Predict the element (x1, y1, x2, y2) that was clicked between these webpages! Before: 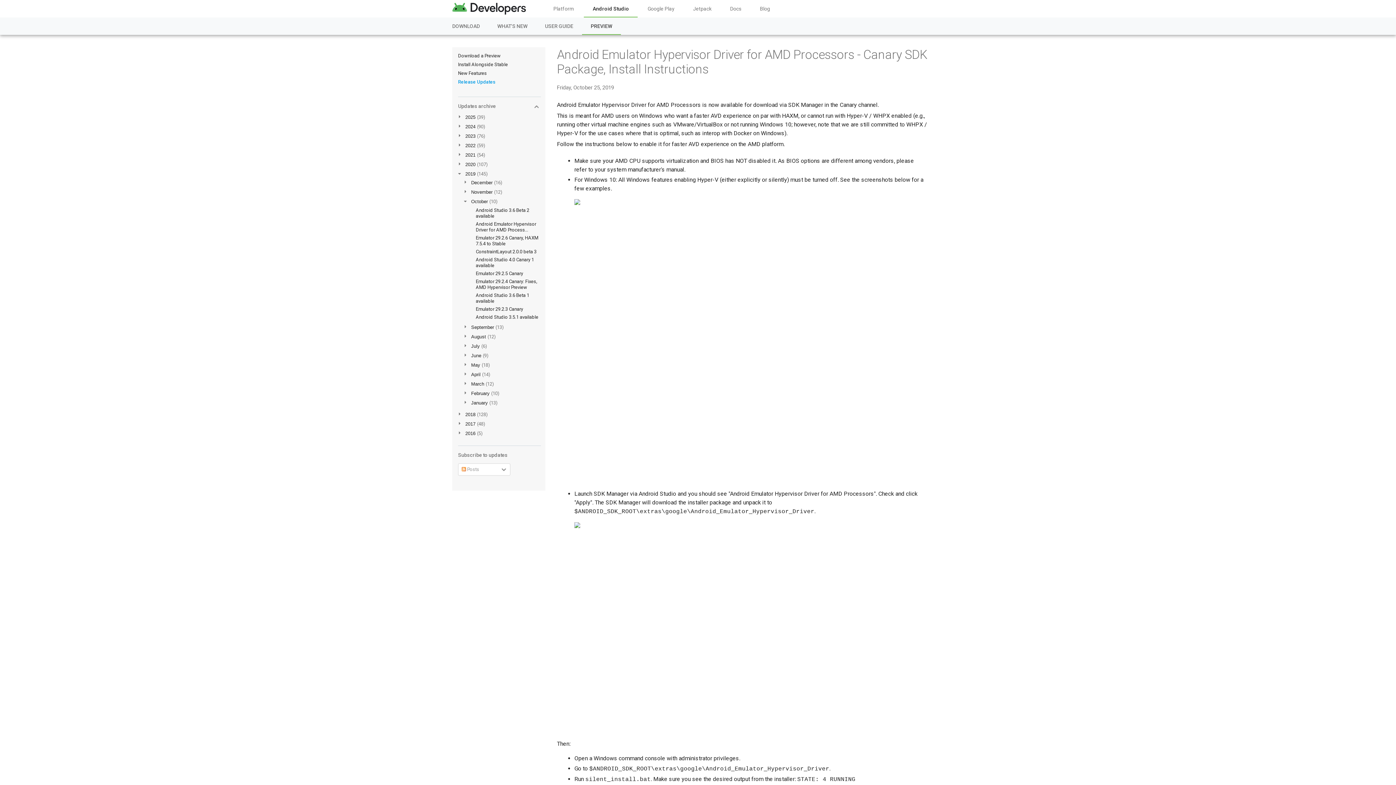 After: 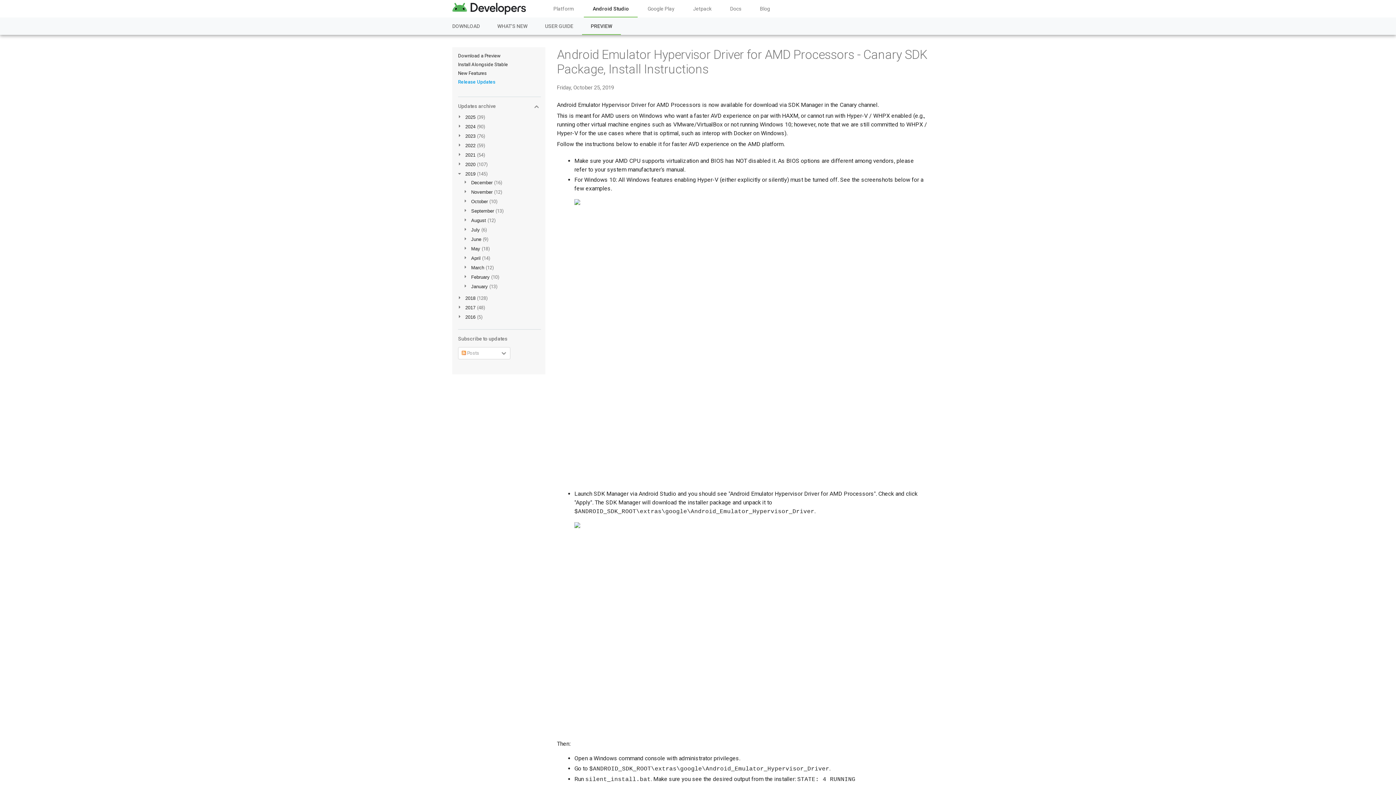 Action: bbox: (471, 198, 489, 204) label: ▼ 
October 